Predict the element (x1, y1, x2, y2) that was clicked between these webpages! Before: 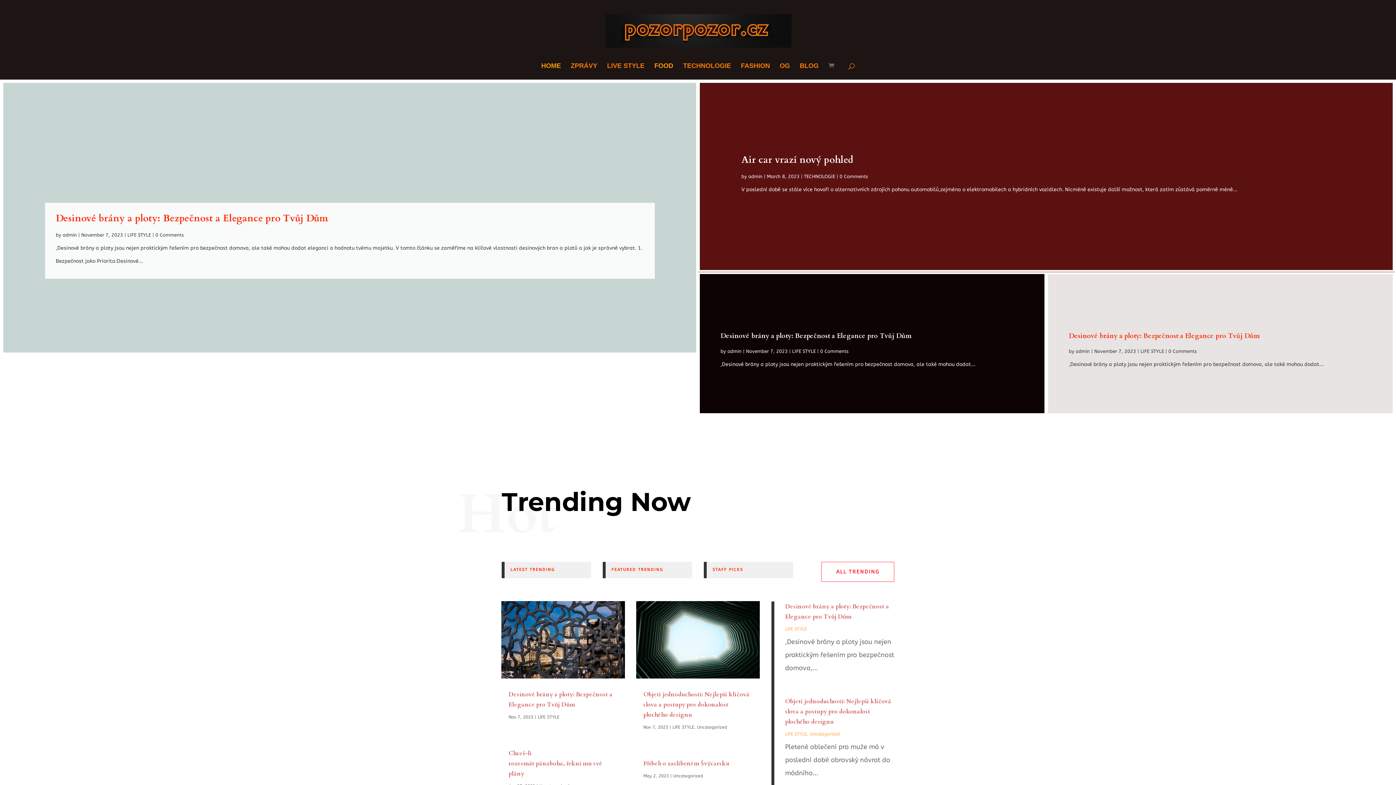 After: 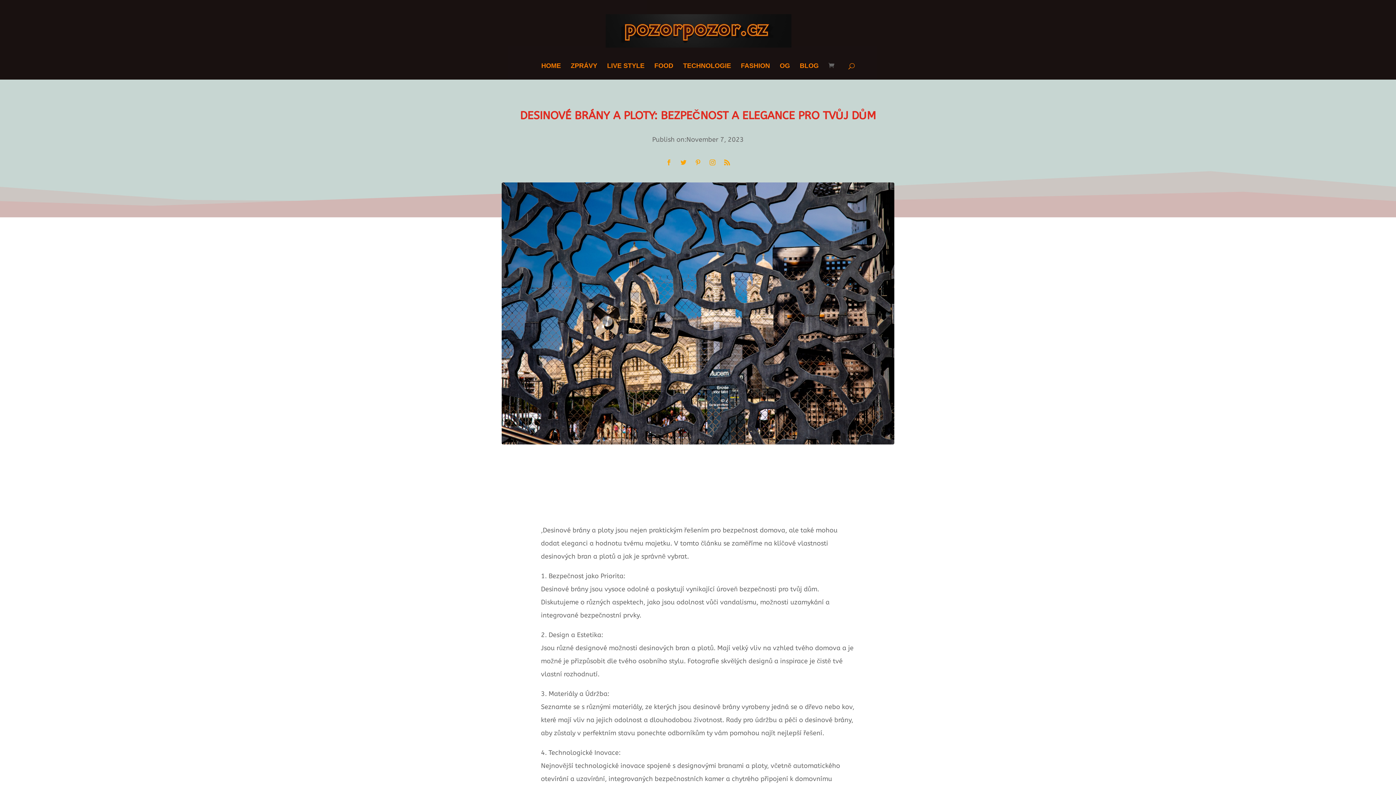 Action: label: Desinové brány a ploty: Bezpečnost a Elegance pro Tvůj Dům bbox: (55, 212, 327, 224)